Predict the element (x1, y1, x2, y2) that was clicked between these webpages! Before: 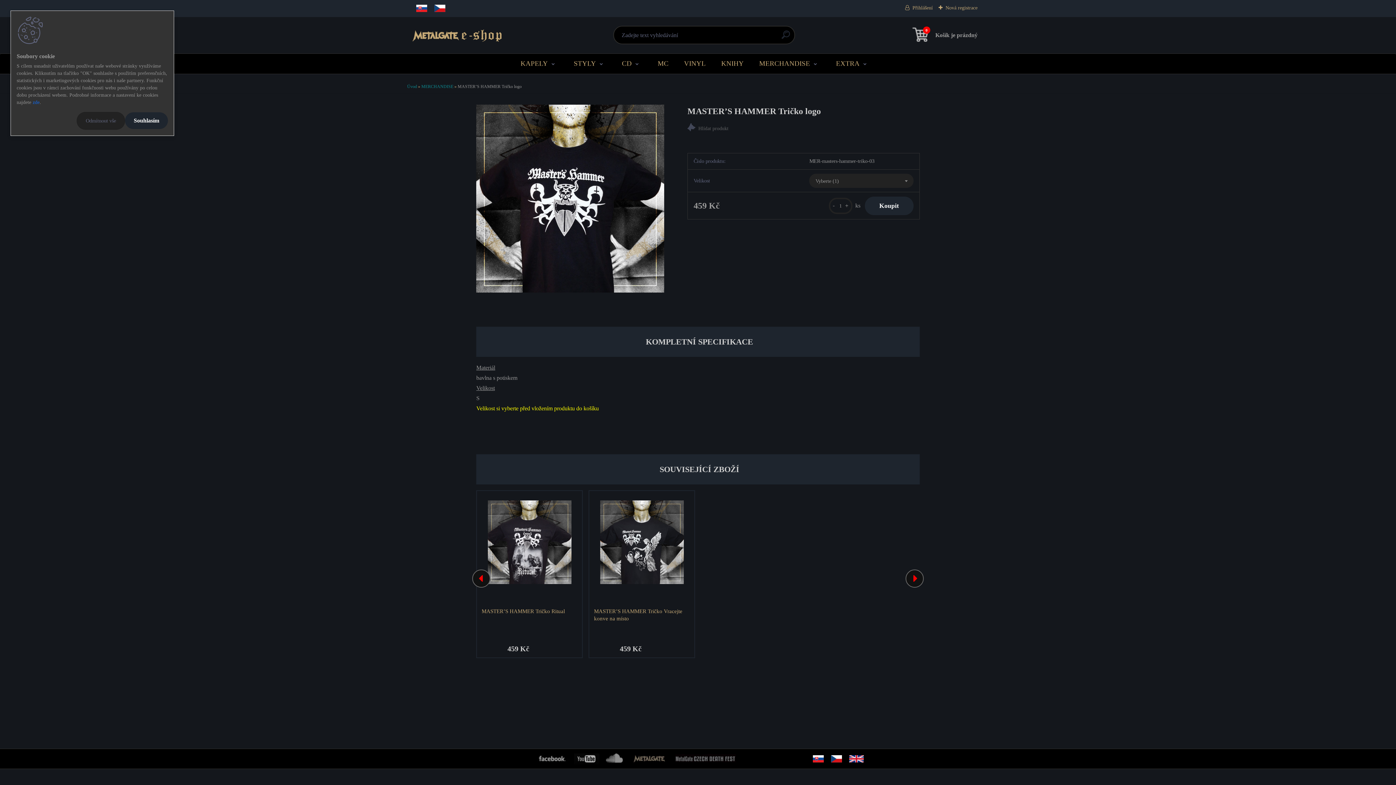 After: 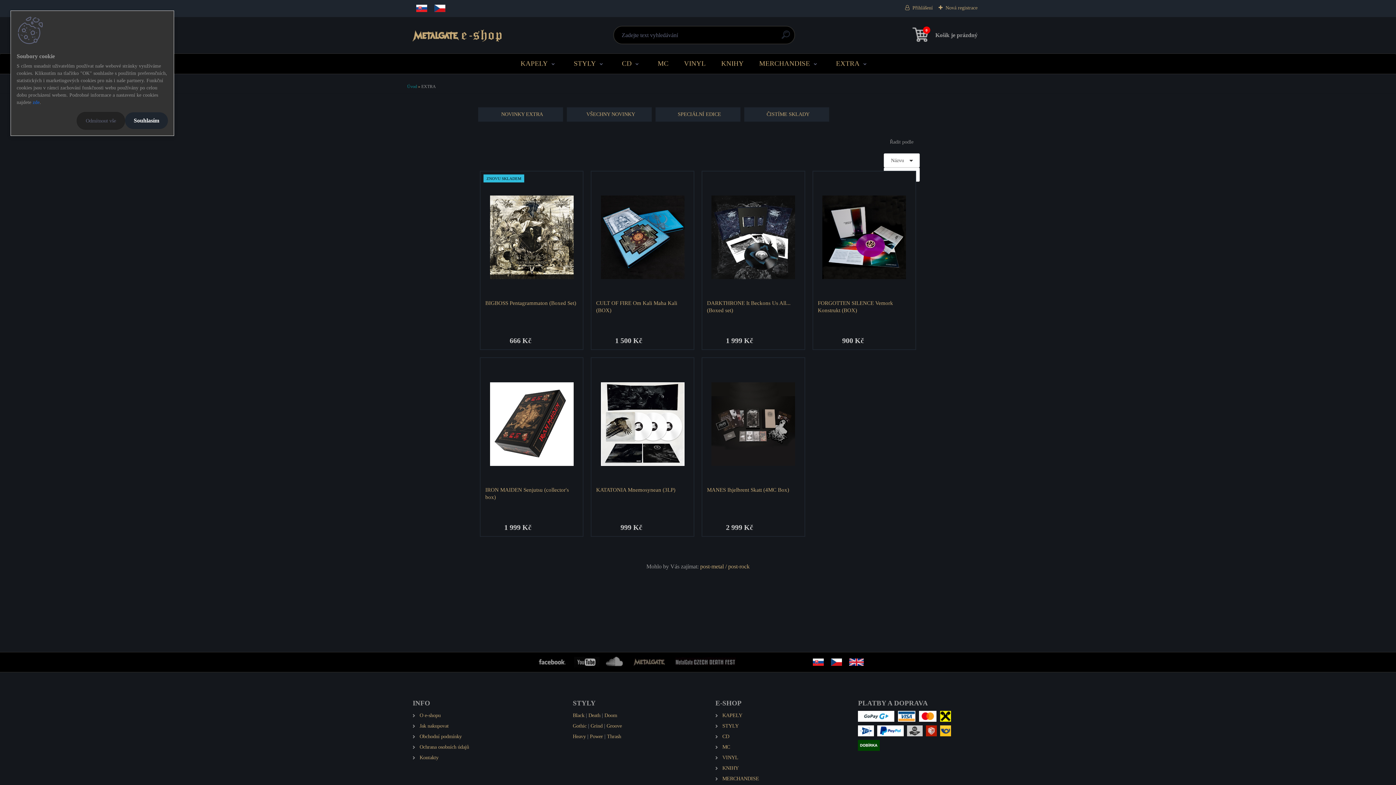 Action: label: EXTRA bbox: (829, 54, 877, 72)